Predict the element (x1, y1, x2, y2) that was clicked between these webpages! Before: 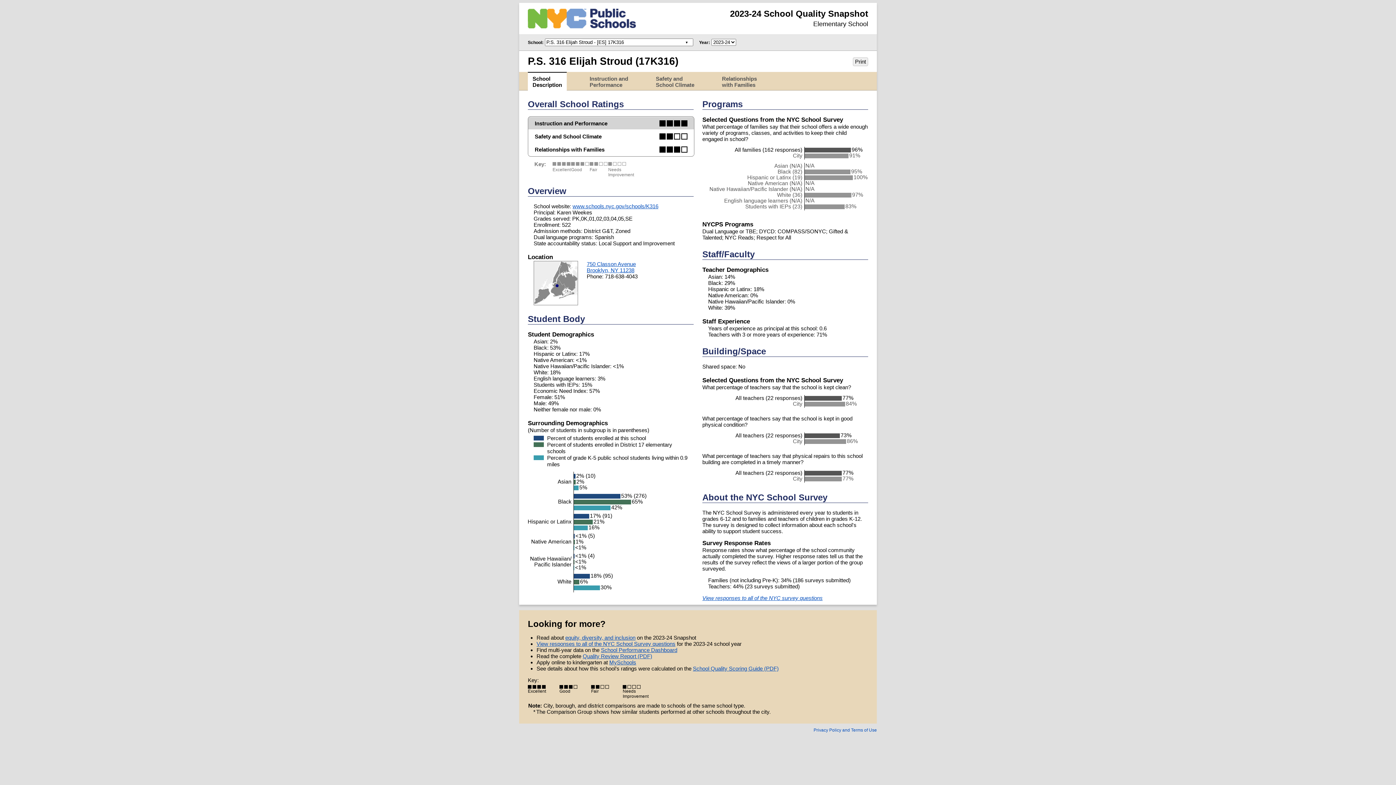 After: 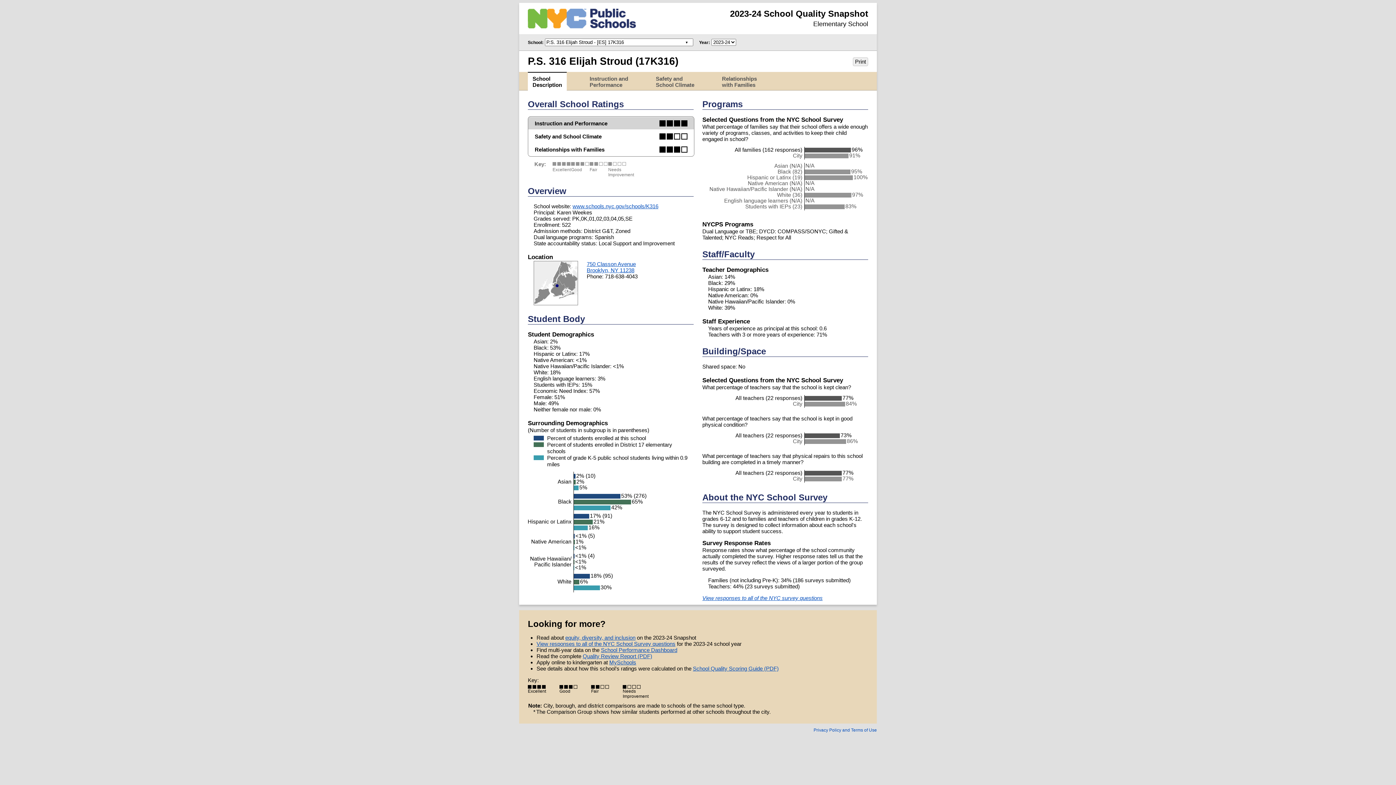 Action: bbox: (609, 659, 636, 665) label: MySchools